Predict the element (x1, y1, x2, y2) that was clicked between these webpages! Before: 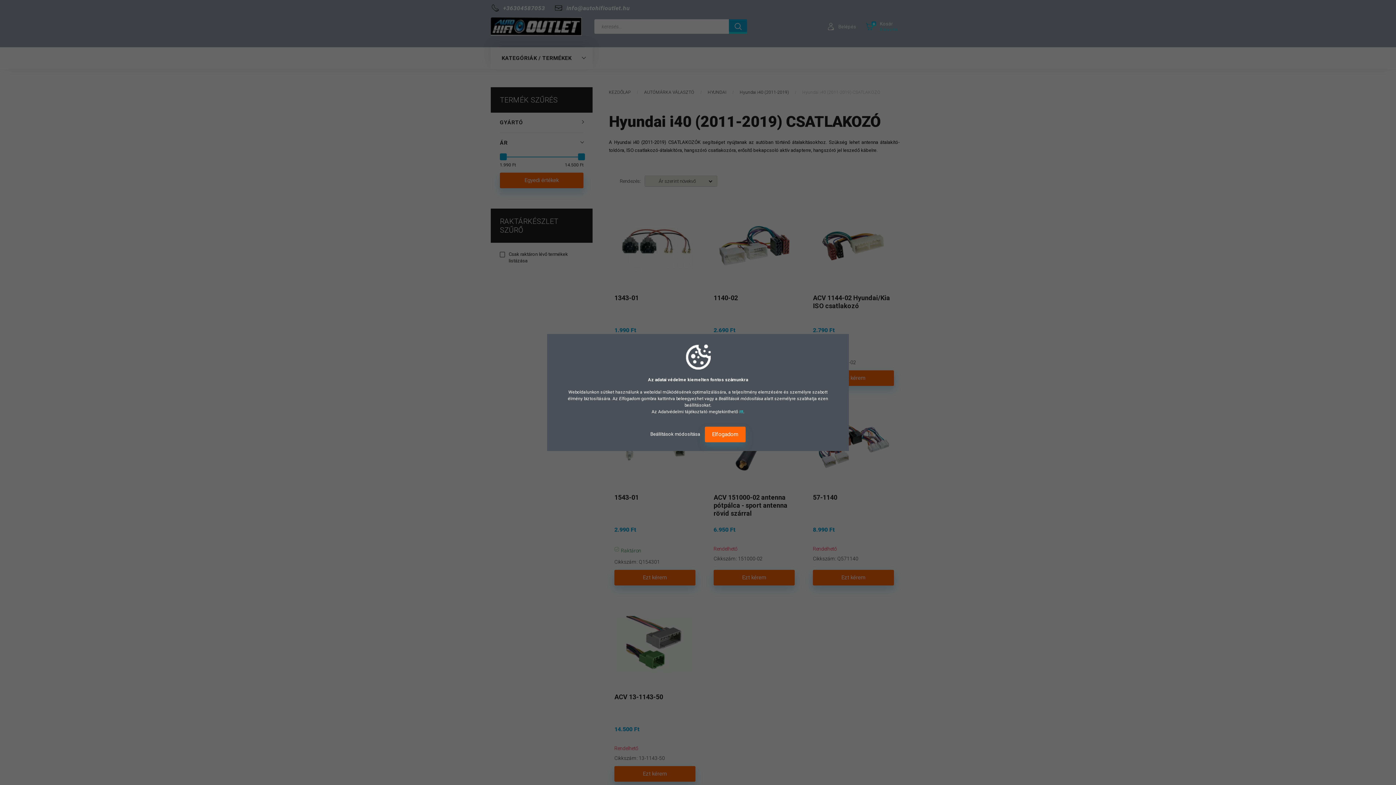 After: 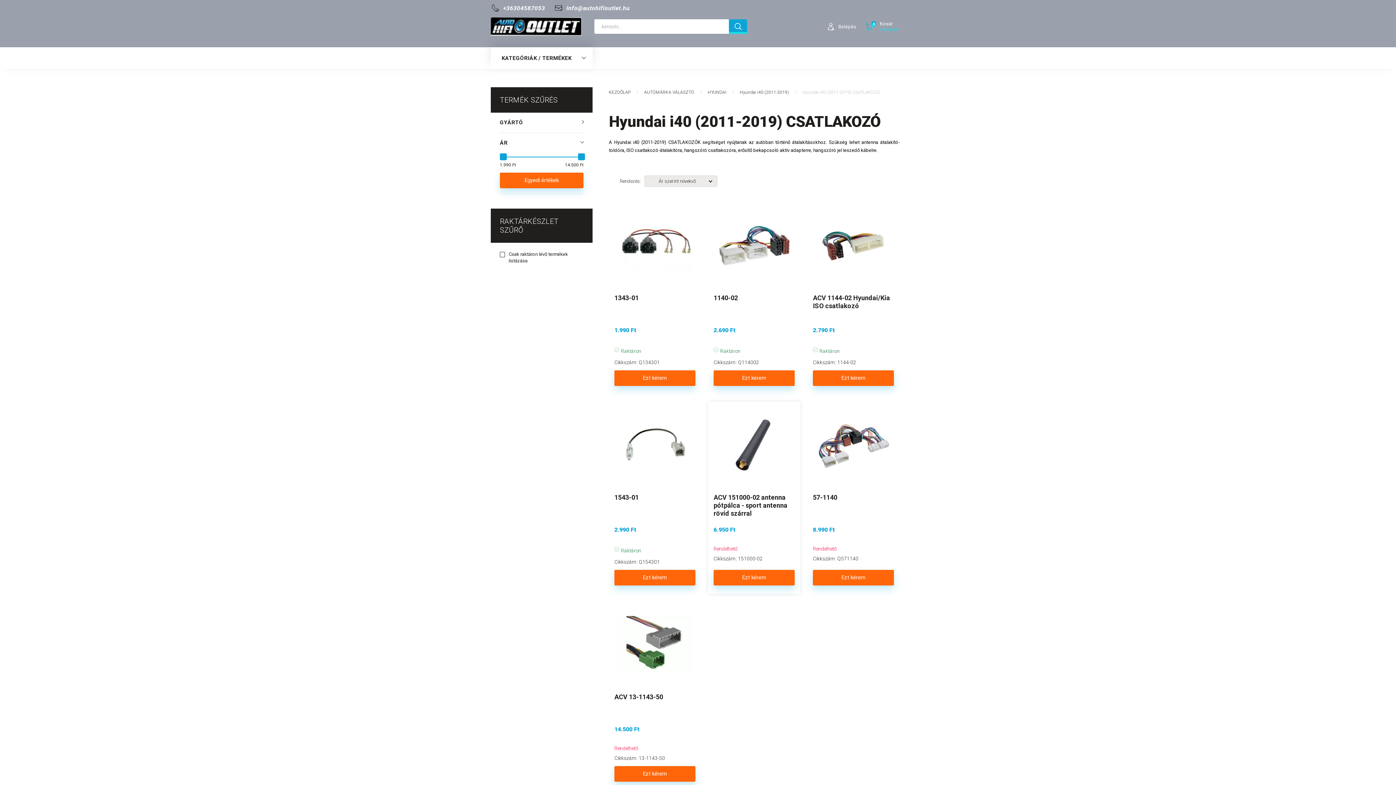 Action: bbox: (705, 426, 745, 442) label: Elfogadom